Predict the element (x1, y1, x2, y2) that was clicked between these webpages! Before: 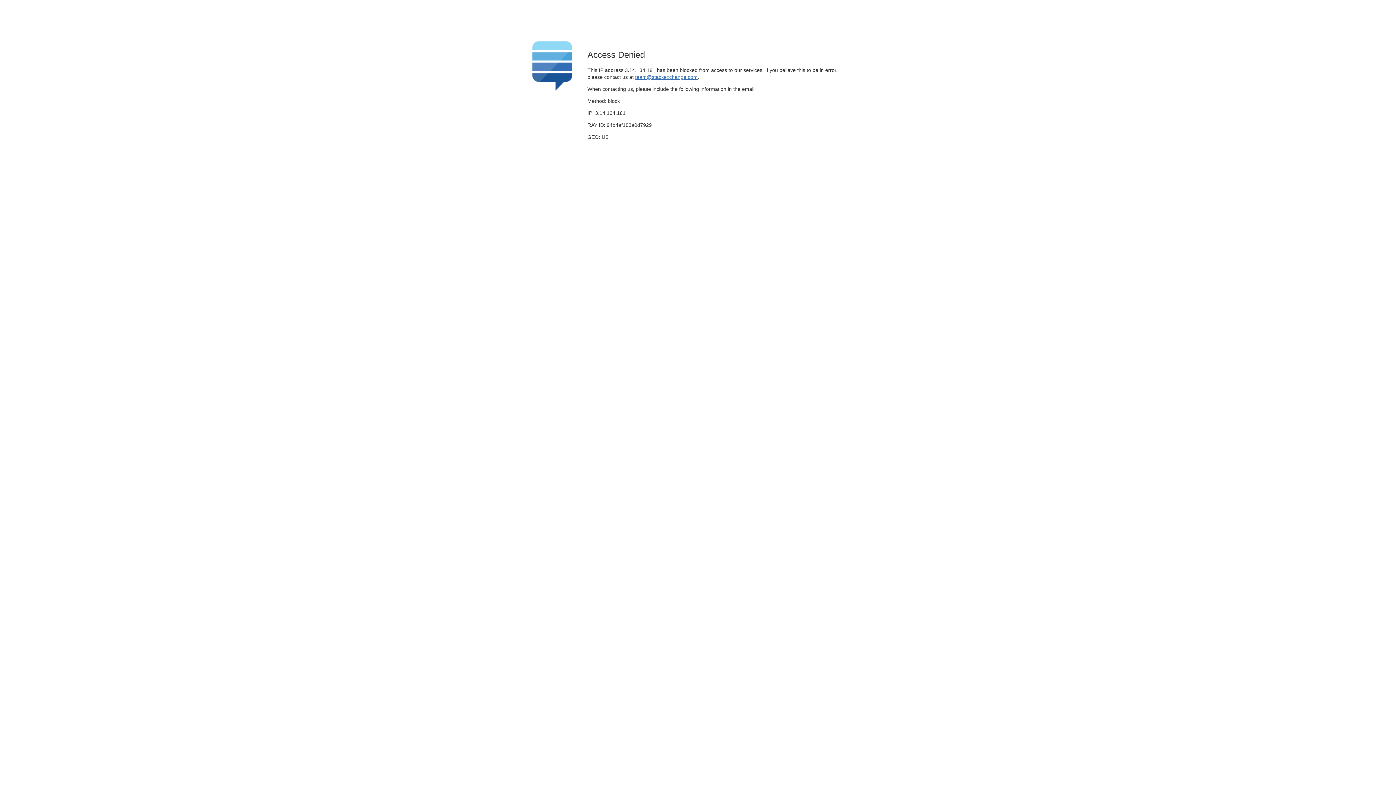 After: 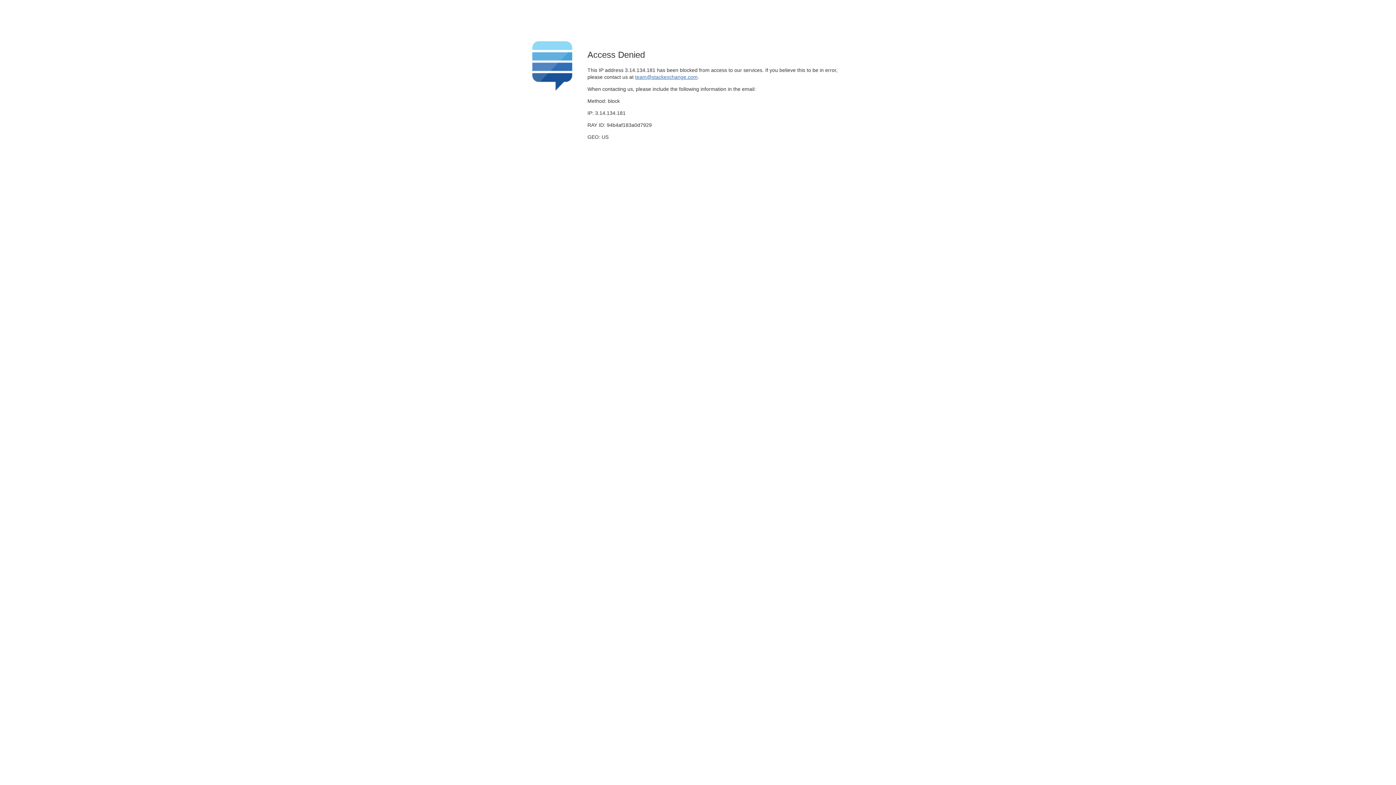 Action: label: team@stackexchange.com bbox: (635, 74, 697, 79)